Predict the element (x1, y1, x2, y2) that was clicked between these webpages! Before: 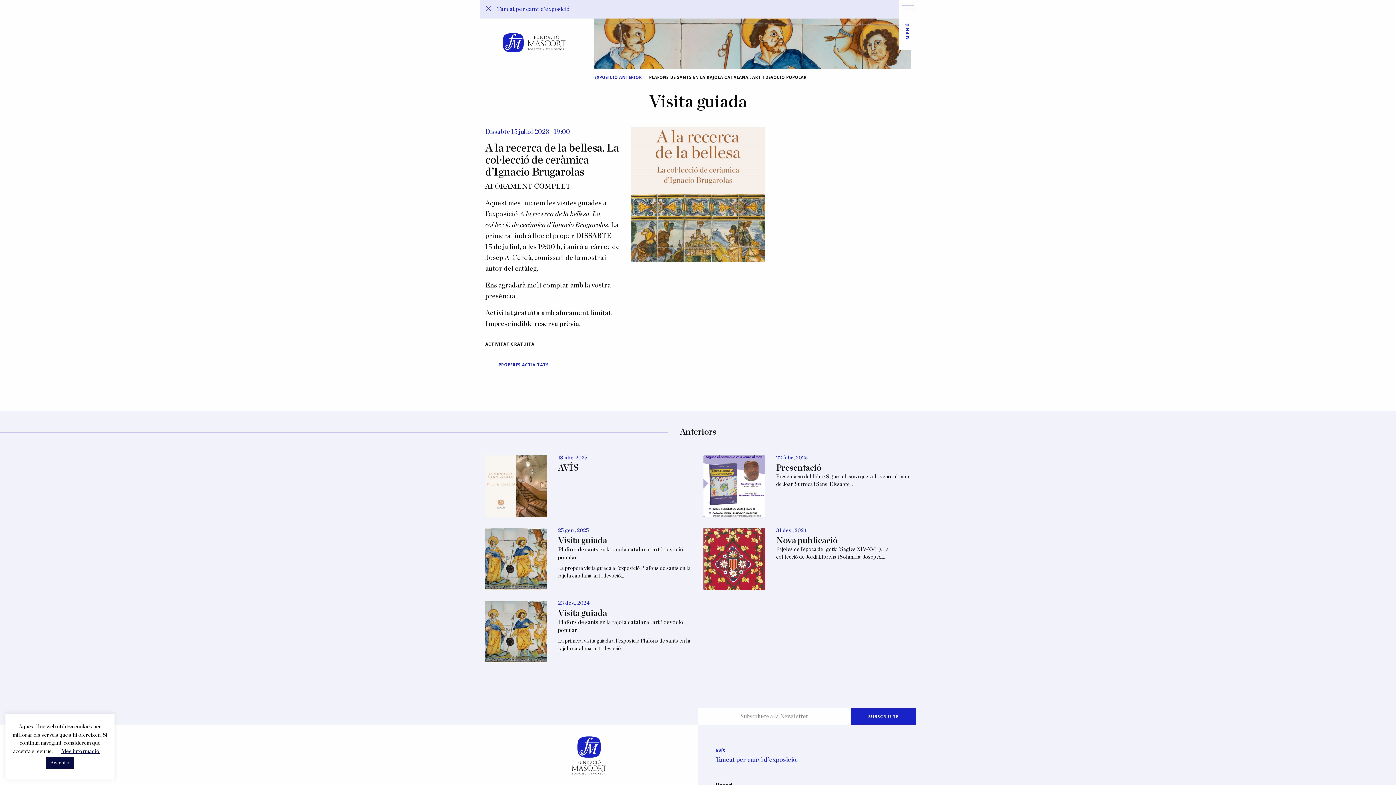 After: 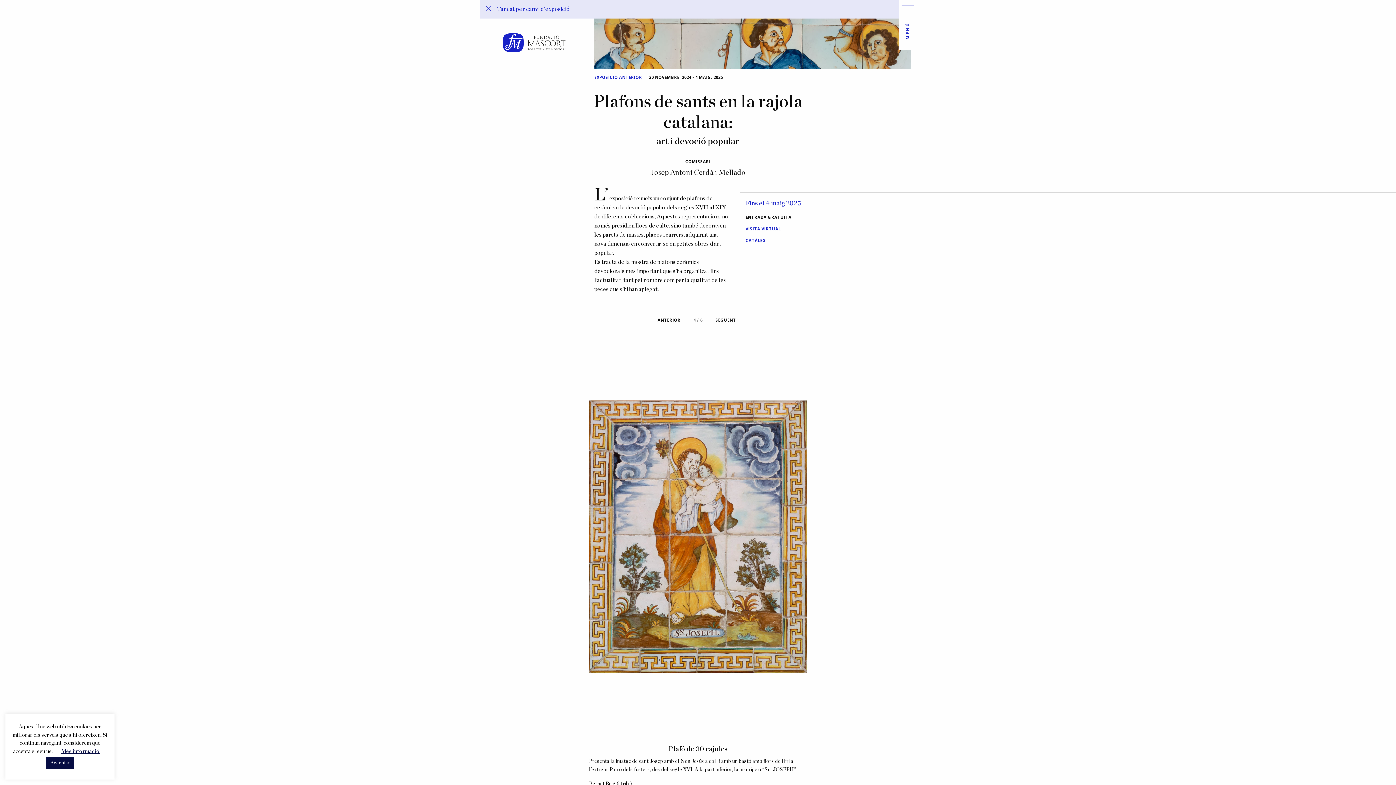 Action: bbox: (649, 74, 807, 80) label: PLAFONS DE SANTS EN LA RAJOLA CATALANA:, ART I DEVOCIÓ POPULAR